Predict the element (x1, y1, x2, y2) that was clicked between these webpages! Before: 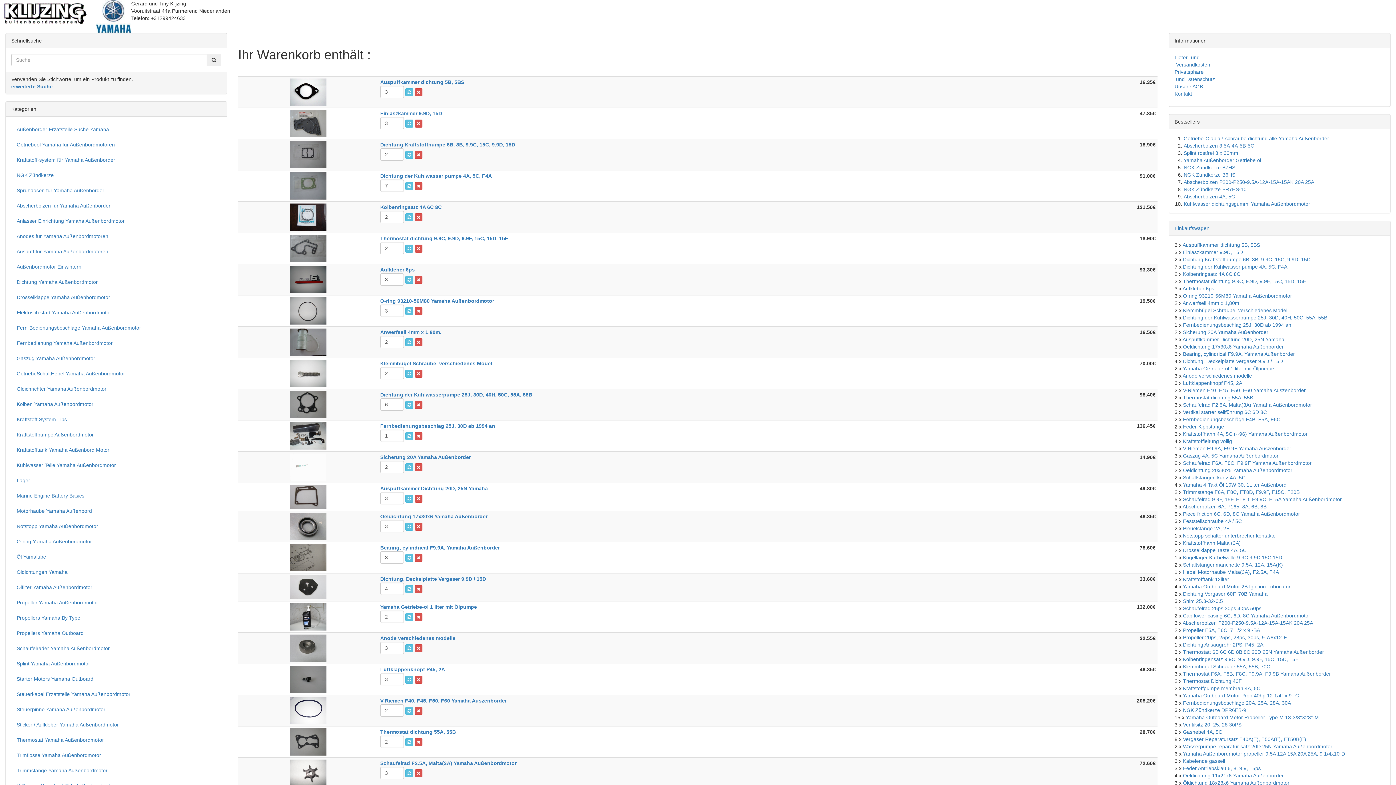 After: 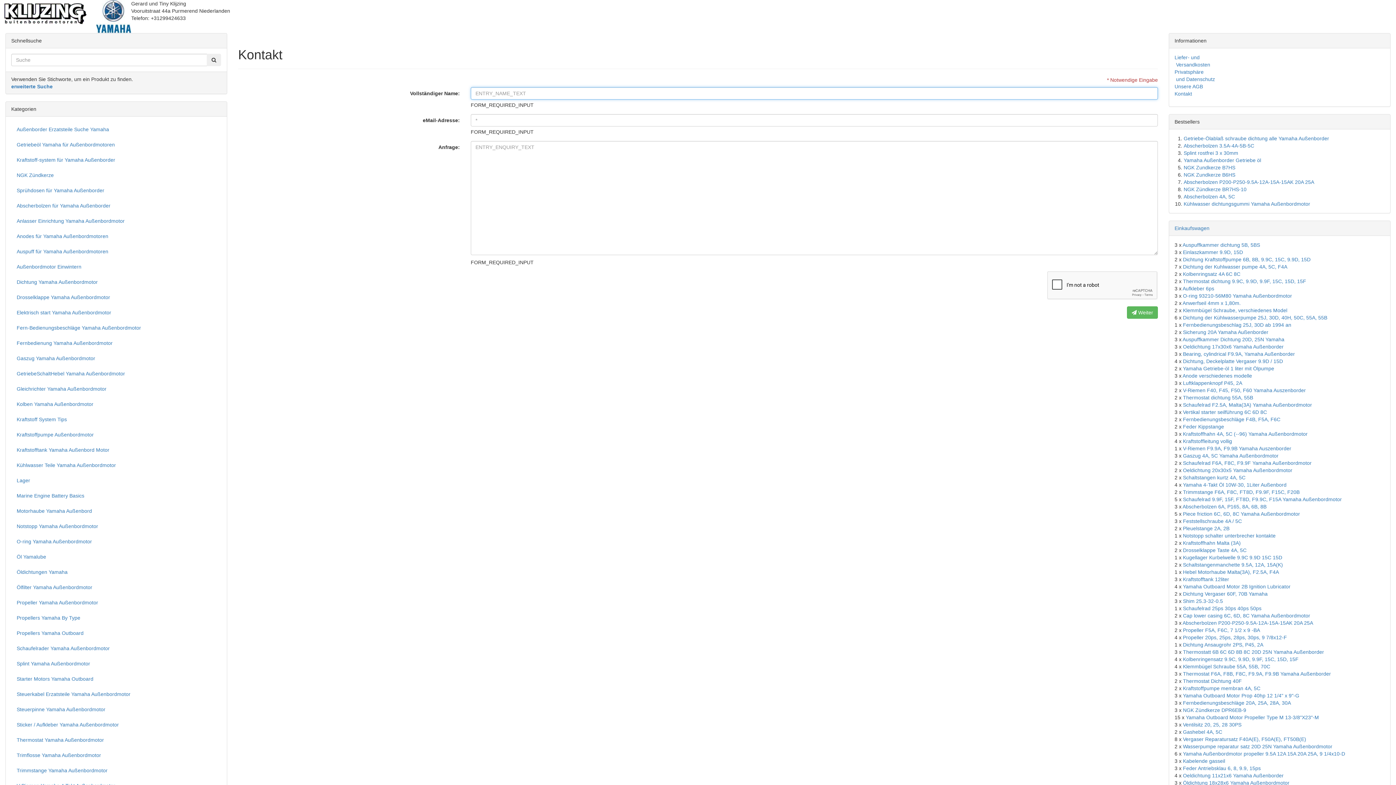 Action: bbox: (1174, 90, 1192, 96) label: Kontakt